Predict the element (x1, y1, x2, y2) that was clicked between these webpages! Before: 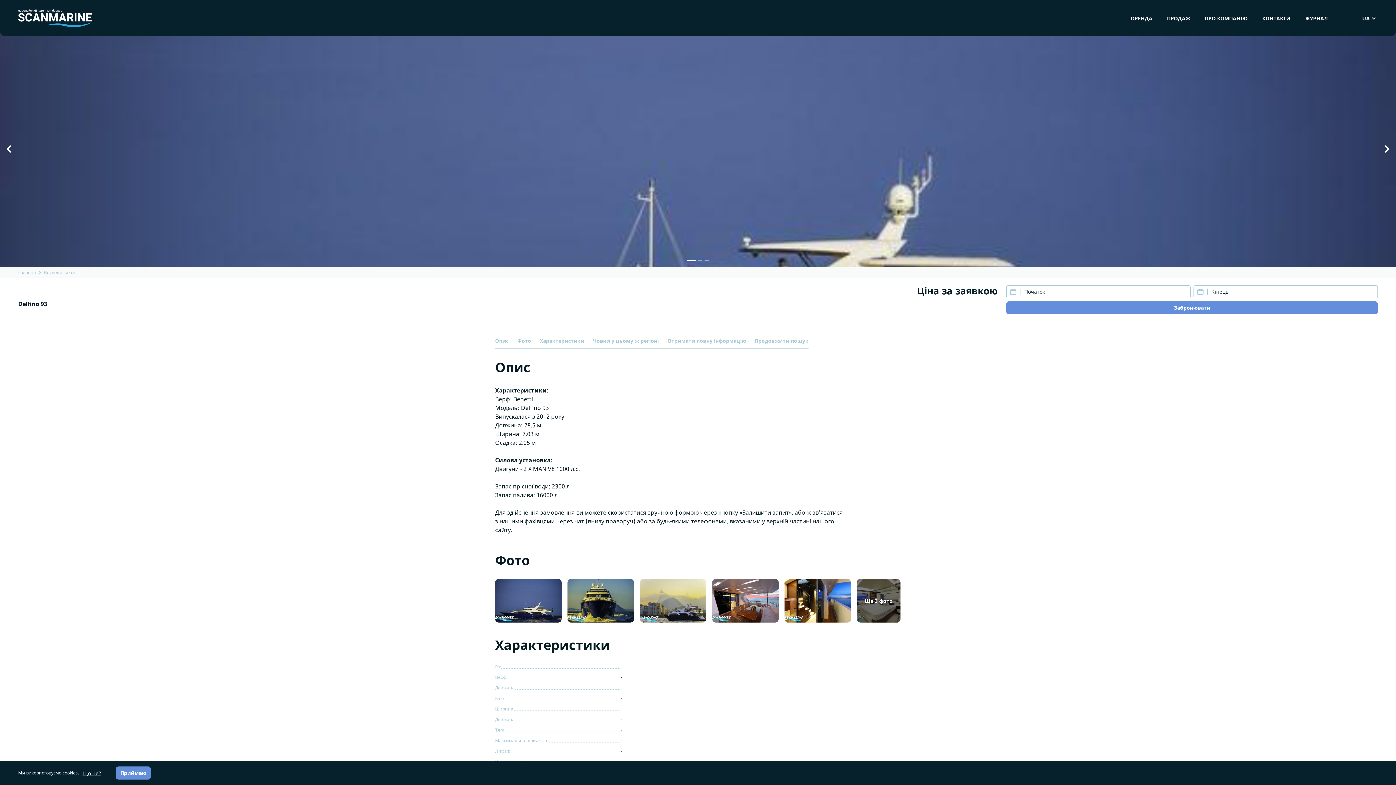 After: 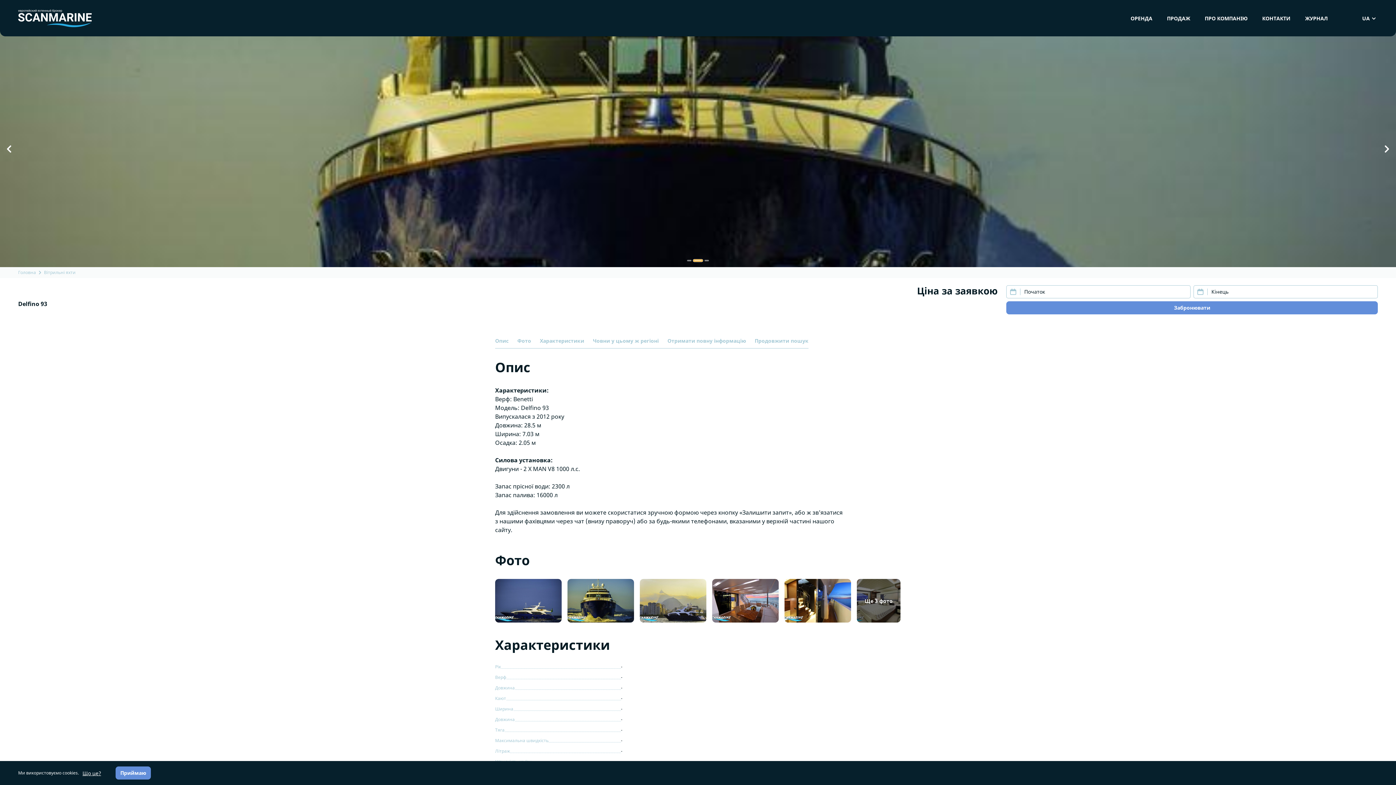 Action: bbox: (698, 260, 702, 261)